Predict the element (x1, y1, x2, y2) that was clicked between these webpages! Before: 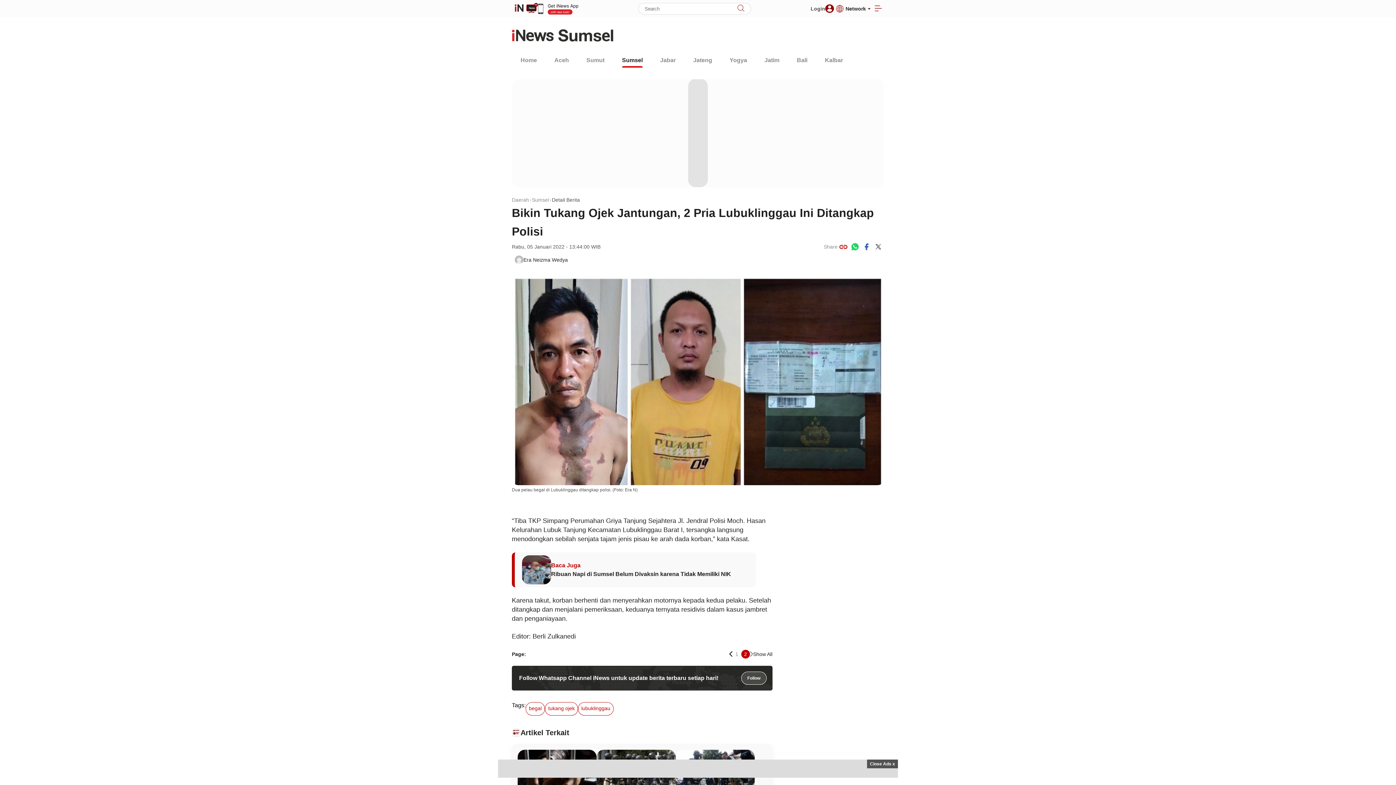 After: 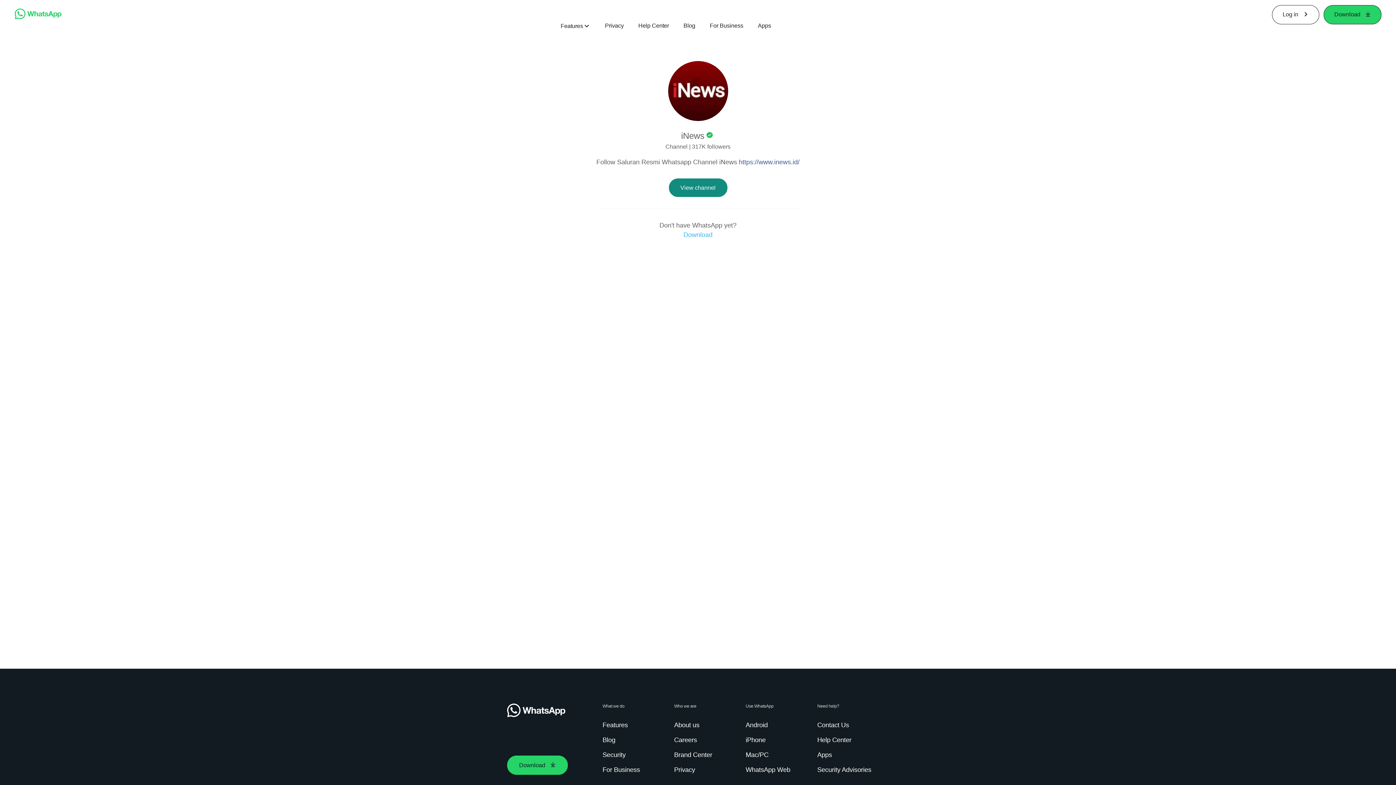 Action: bbox: (741, 672, 766, 685) label: Follow WhatsApp Channel